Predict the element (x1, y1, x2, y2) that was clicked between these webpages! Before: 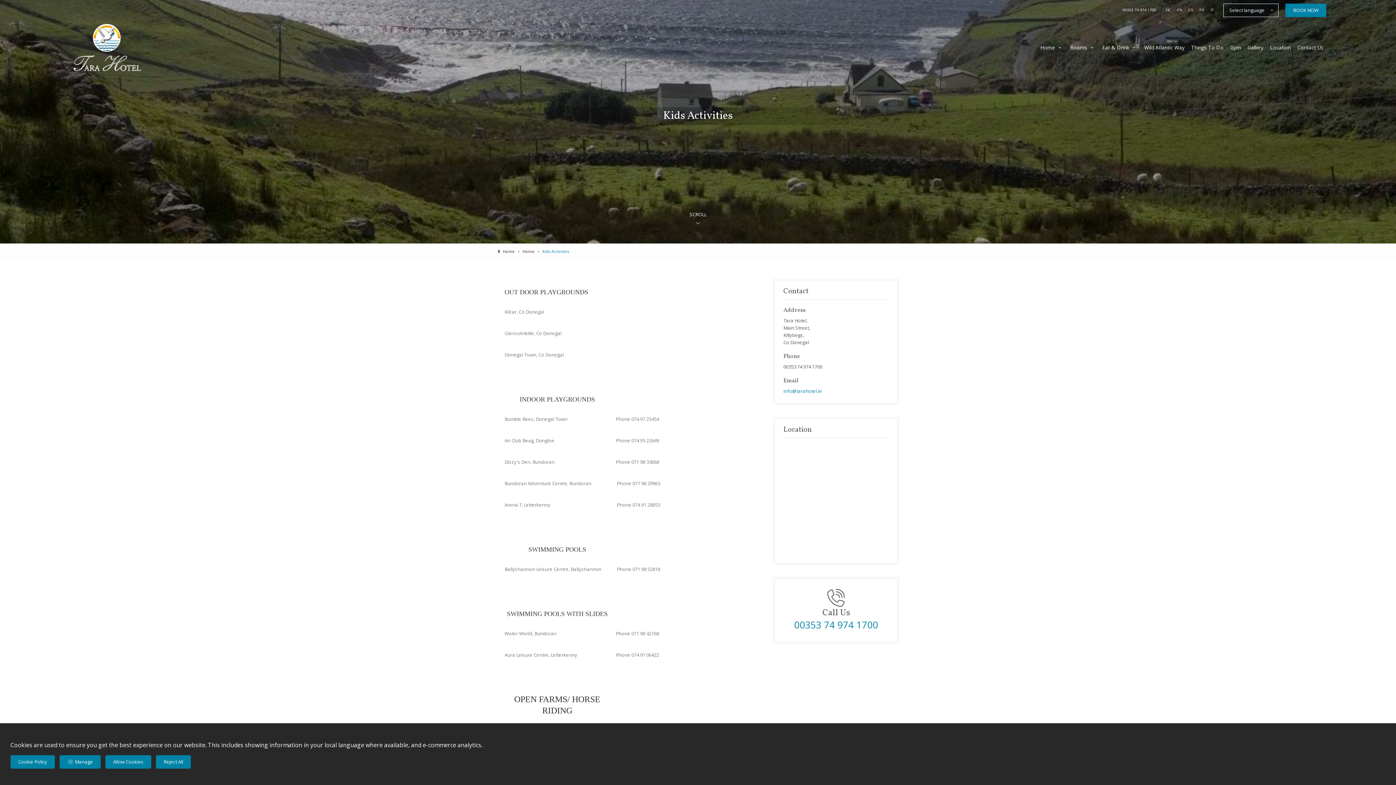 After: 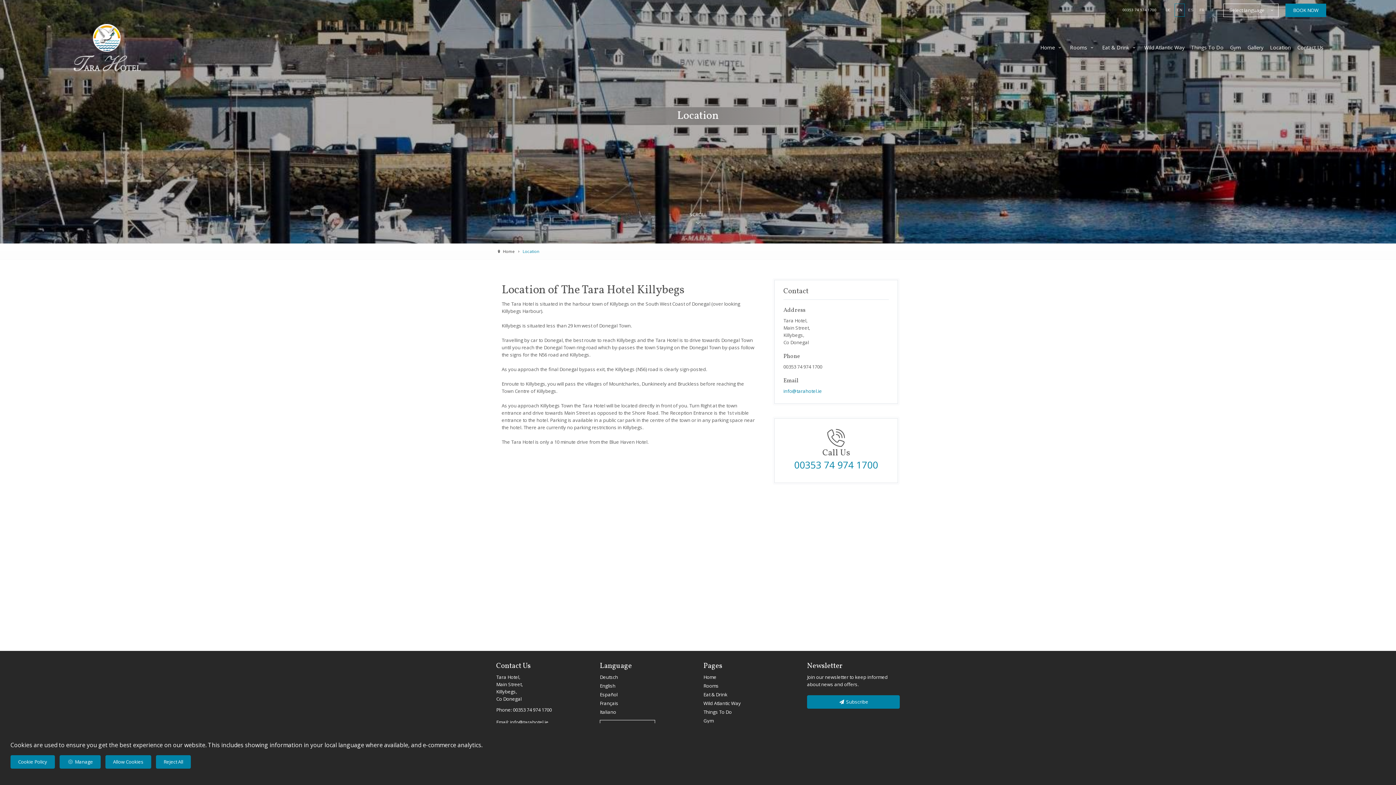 Action: label: Location bbox: (1267, 42, 1293, 53)